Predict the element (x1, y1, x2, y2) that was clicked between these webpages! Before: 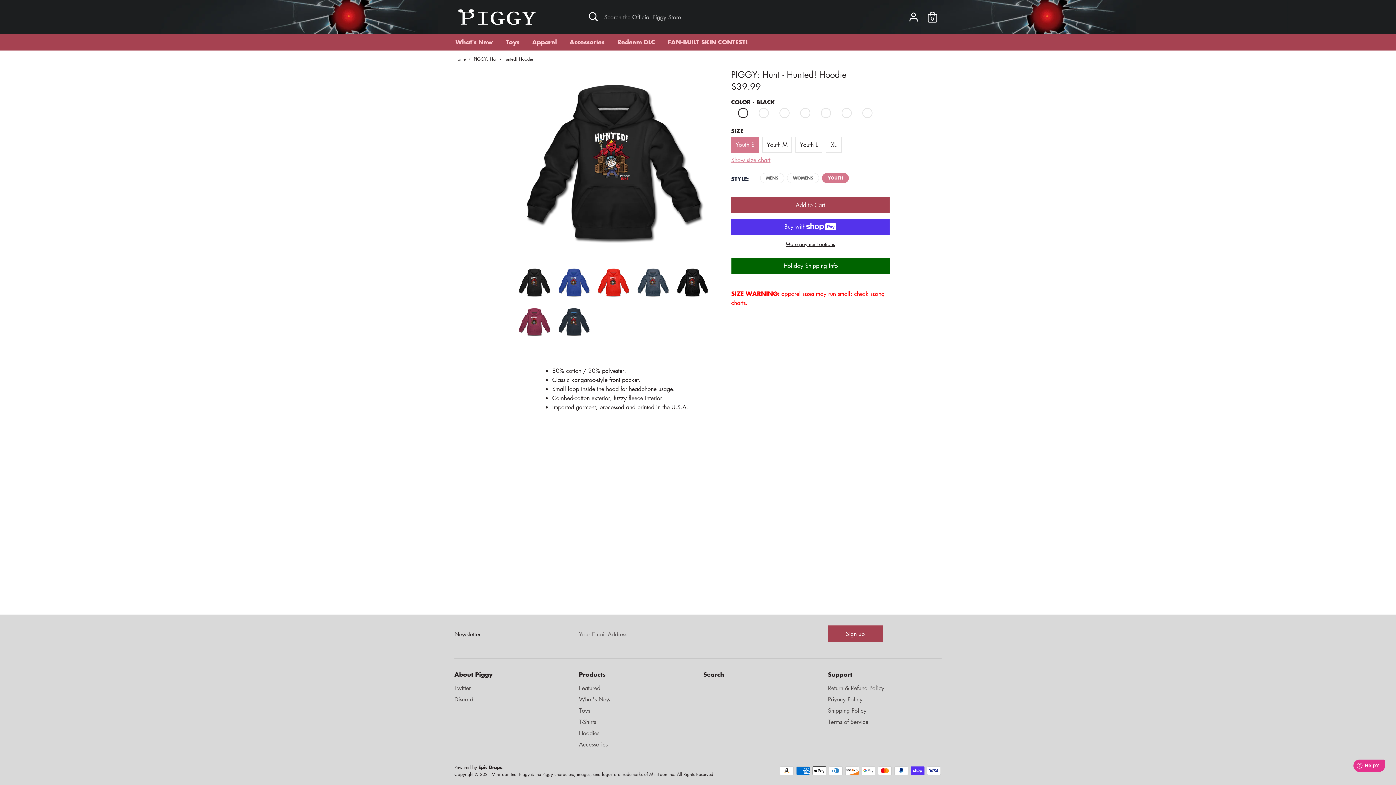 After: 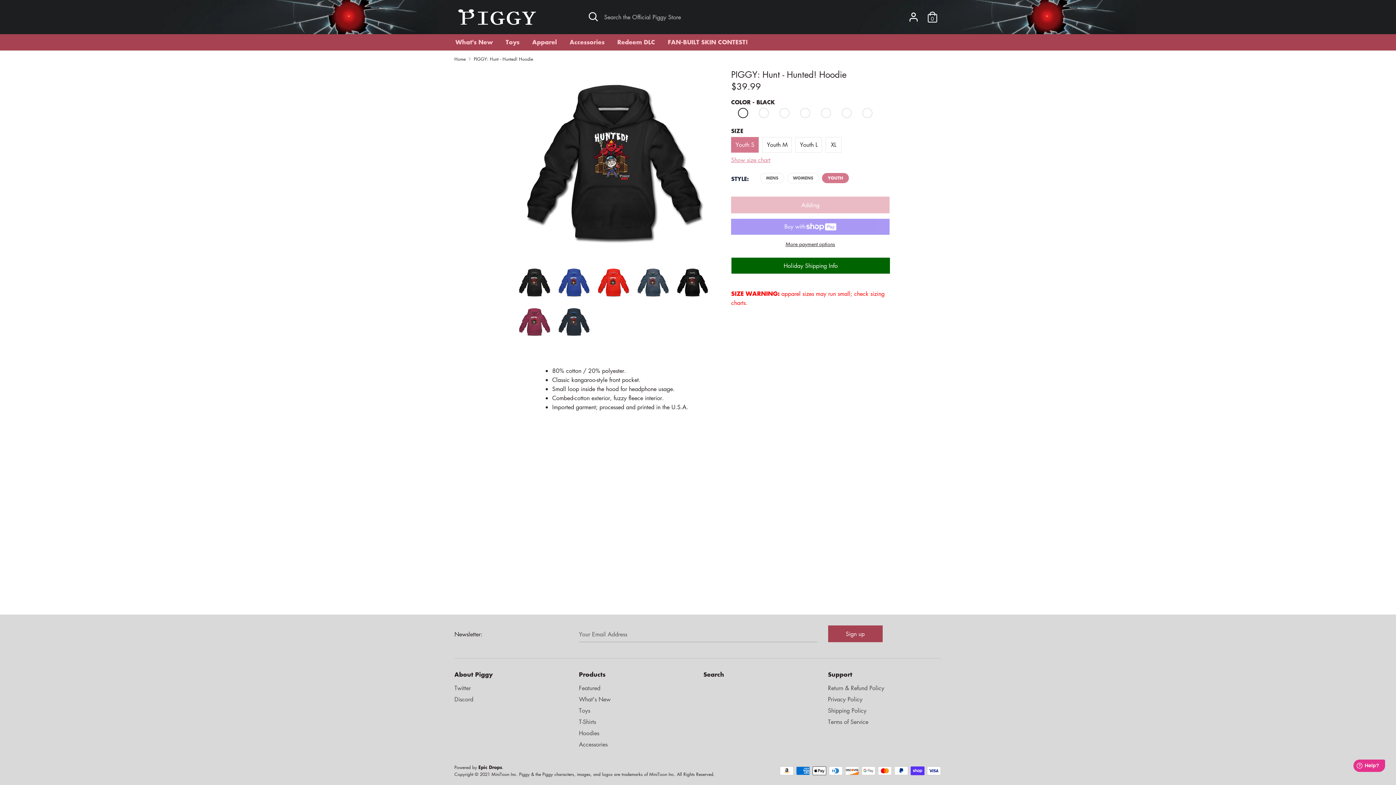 Action: bbox: (731, 196, 889, 212) label: Add to Cart